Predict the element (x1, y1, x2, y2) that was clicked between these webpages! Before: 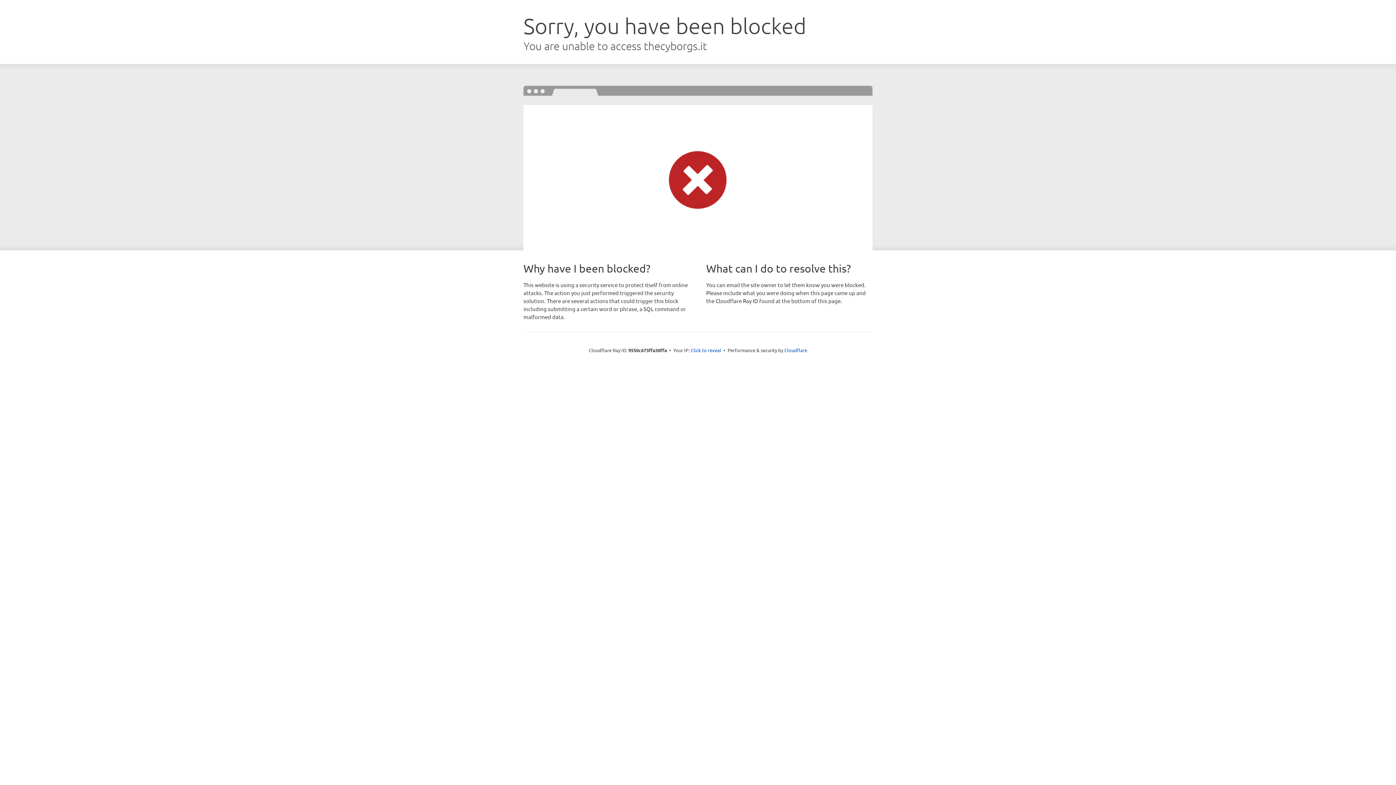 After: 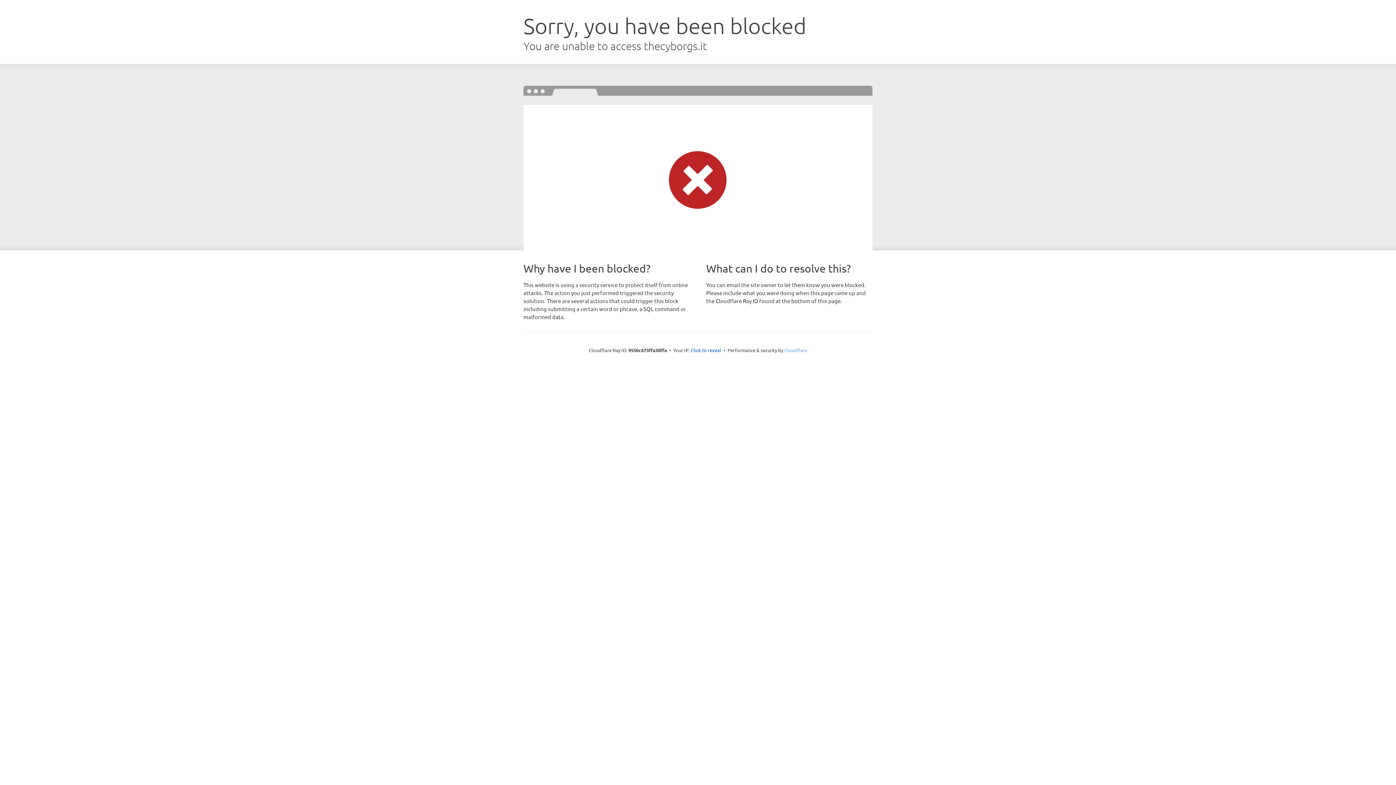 Action: label: Cloudflare bbox: (784, 347, 807, 353)